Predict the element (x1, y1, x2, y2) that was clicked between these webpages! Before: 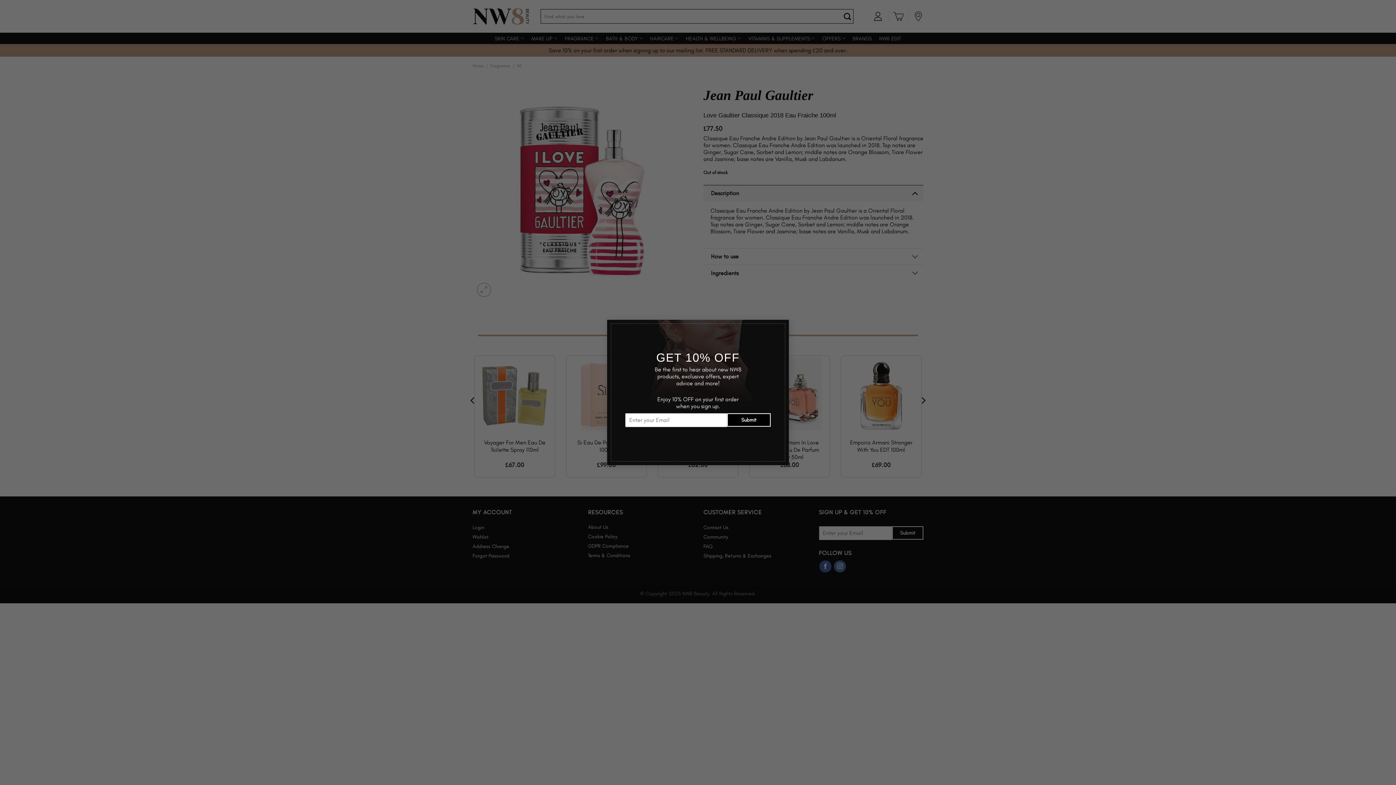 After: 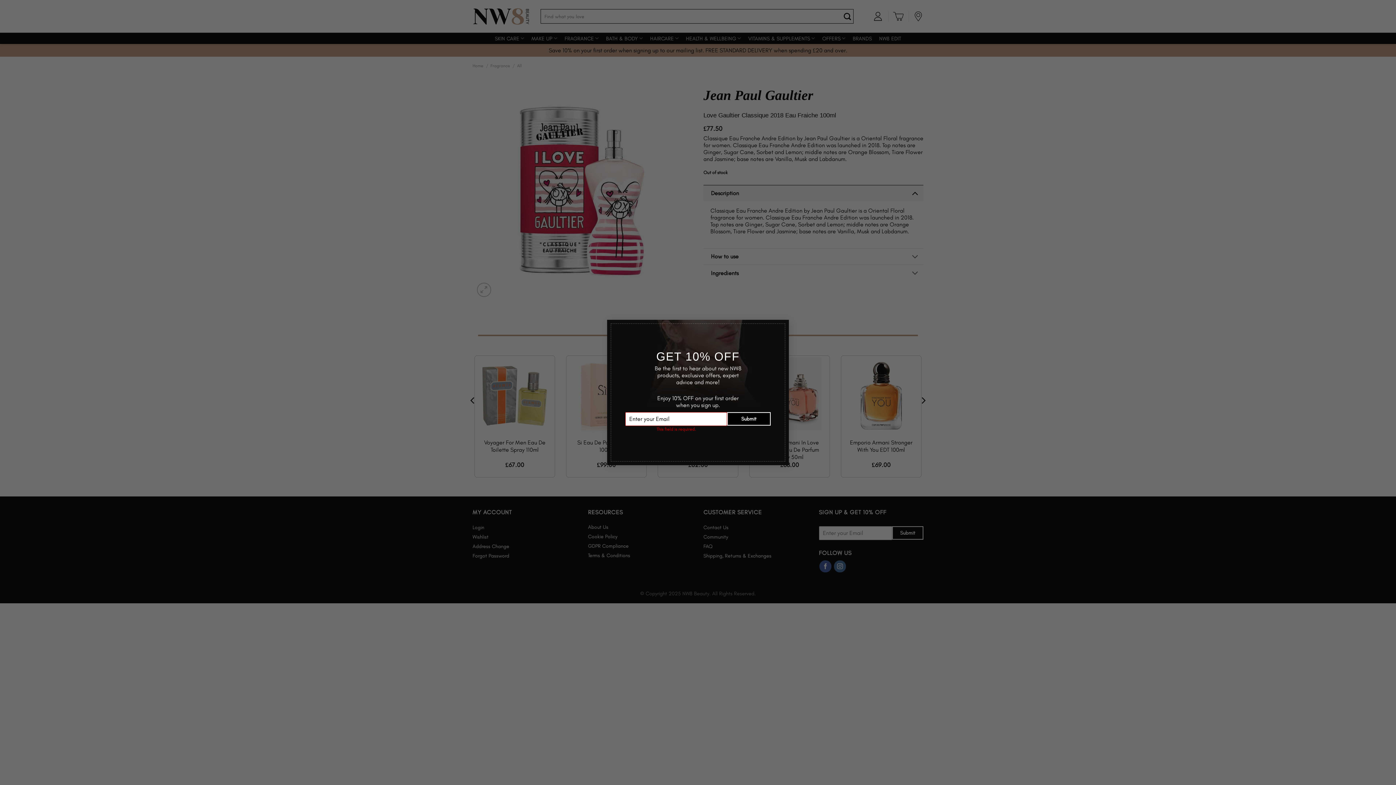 Action: label: Submit bbox: (727, 427, 770, 441)